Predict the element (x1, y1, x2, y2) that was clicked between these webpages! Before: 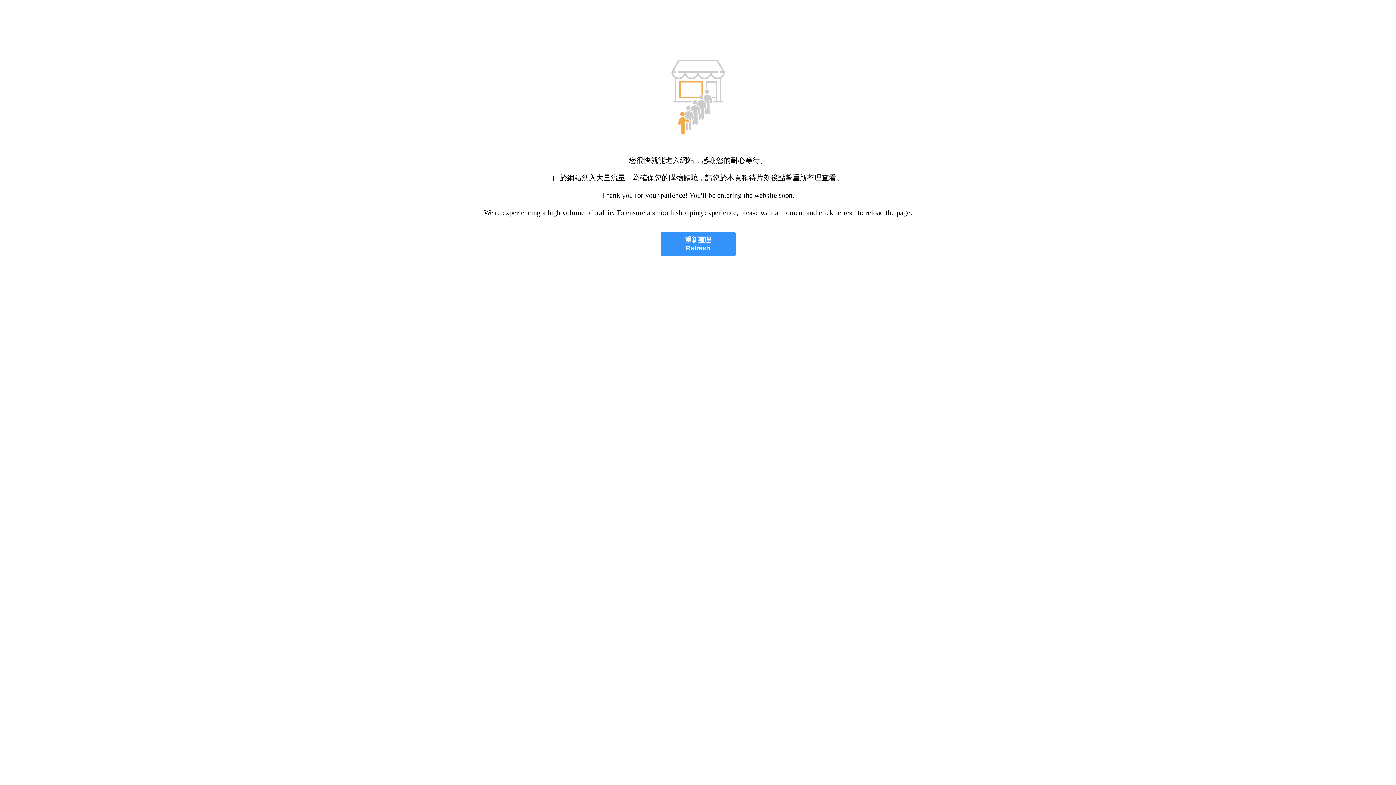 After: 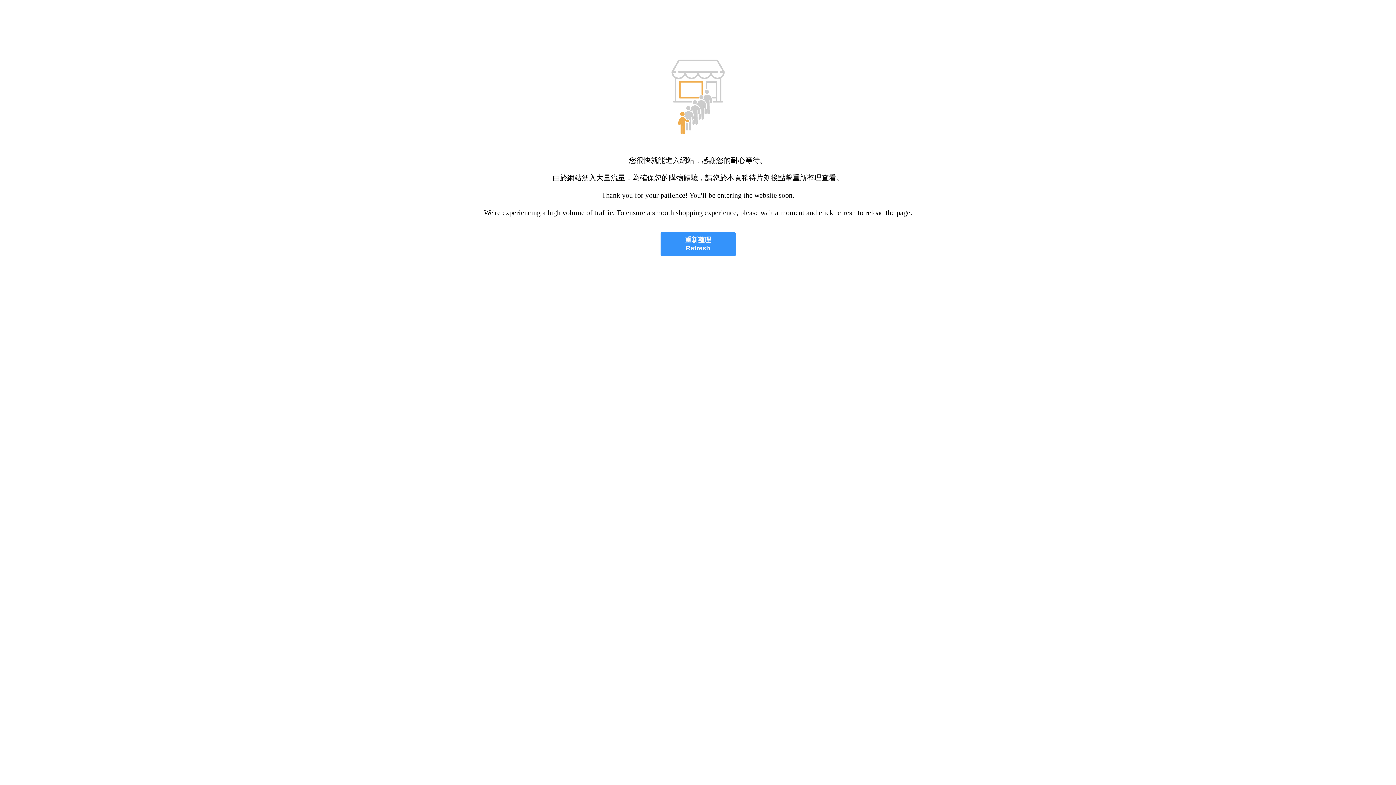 Action: bbox: (660, 232, 735, 256) label: 重新整理
Refresh